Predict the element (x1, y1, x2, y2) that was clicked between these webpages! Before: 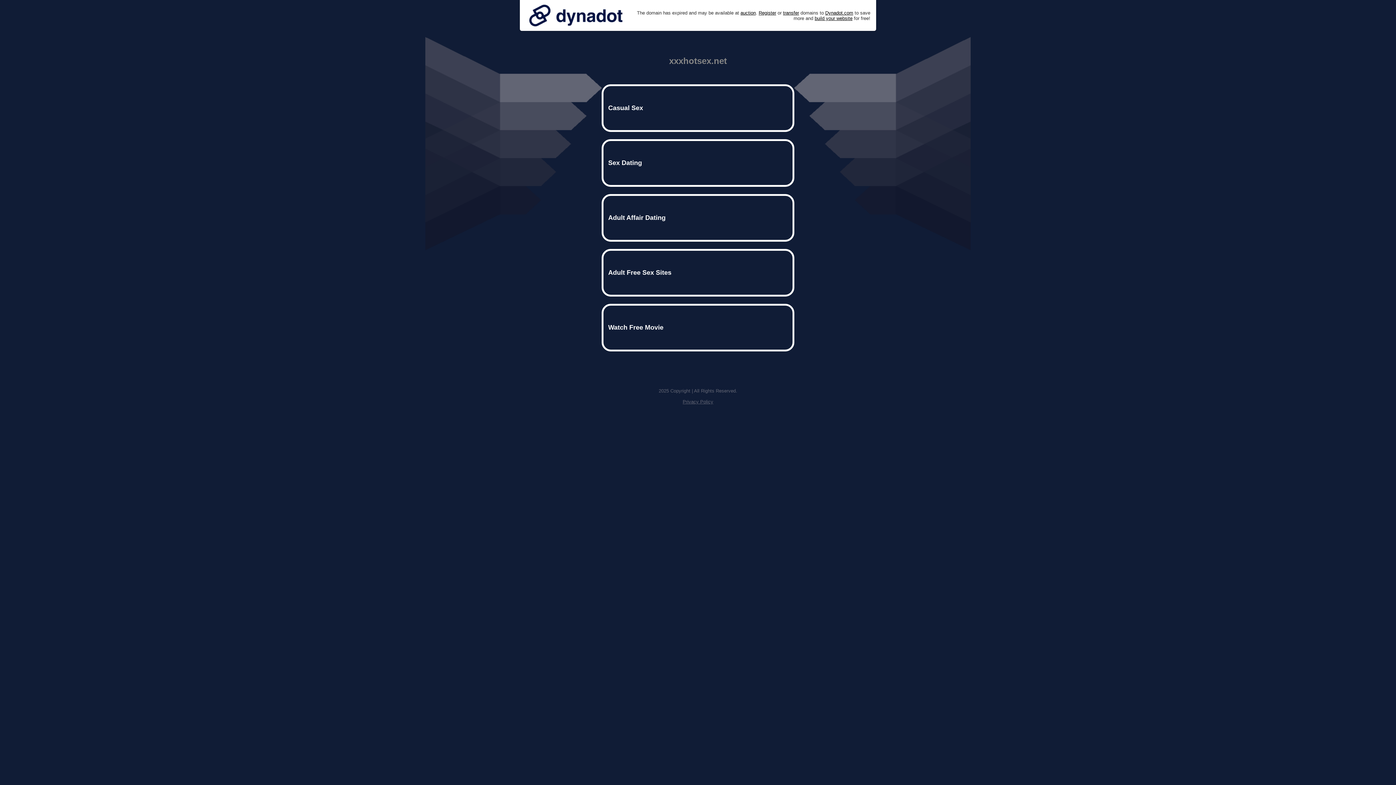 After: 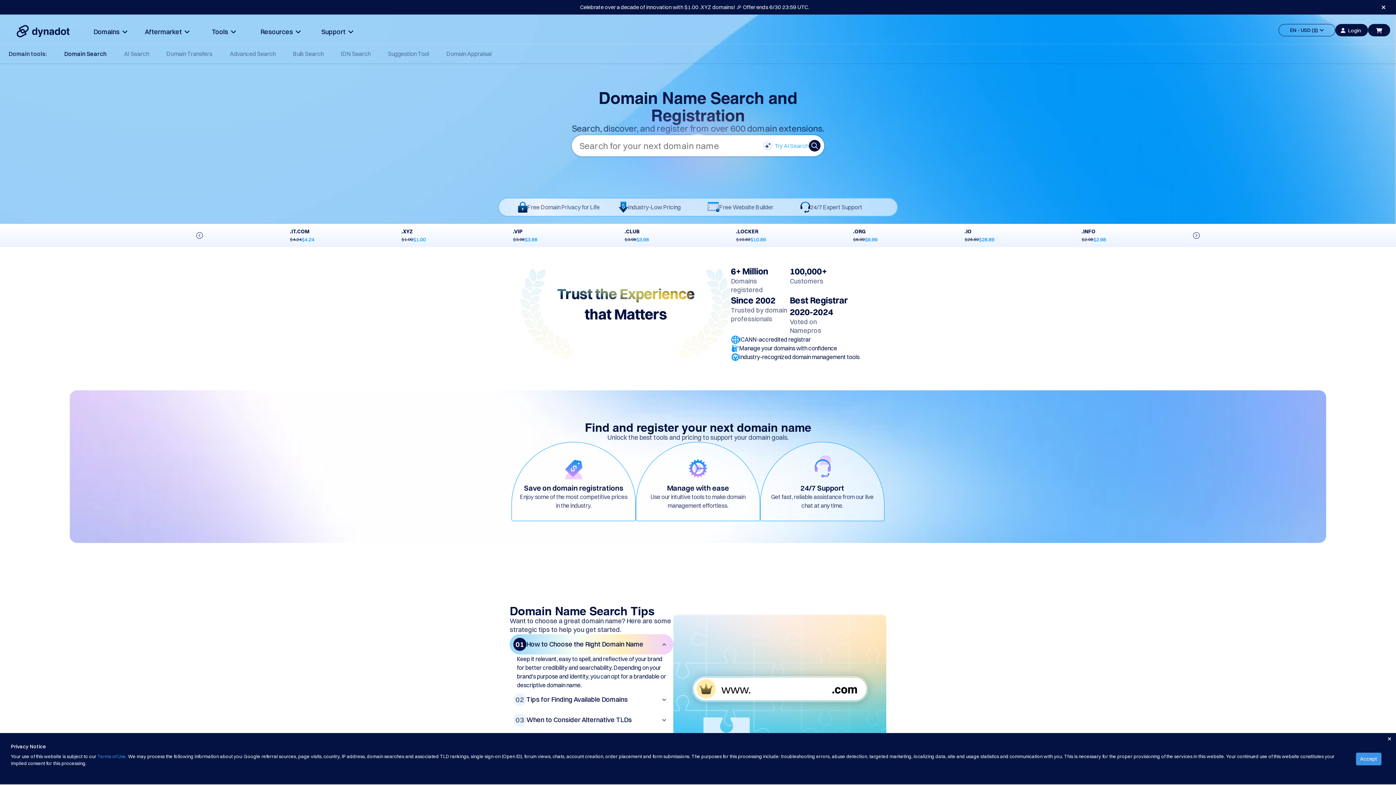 Action: label: Register bbox: (758, 10, 776, 15)